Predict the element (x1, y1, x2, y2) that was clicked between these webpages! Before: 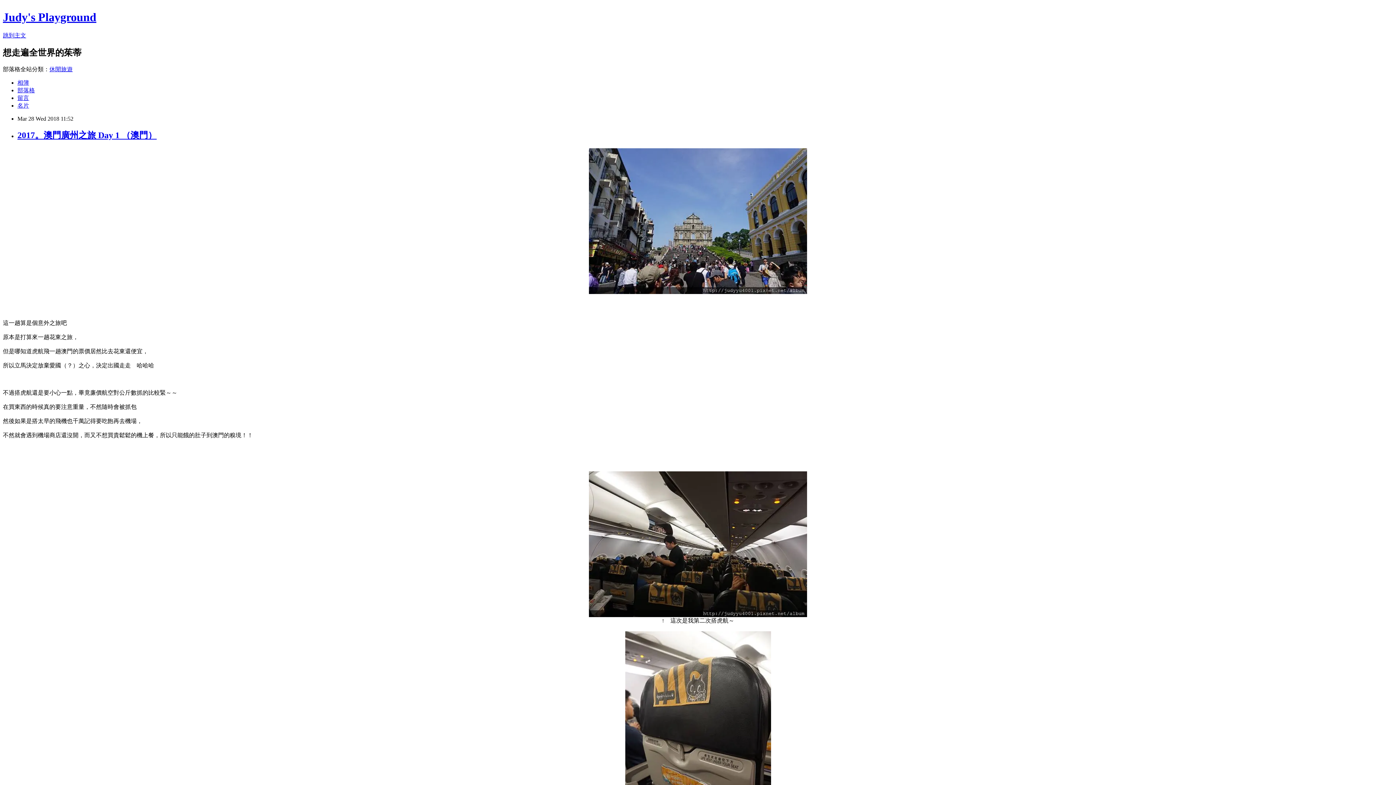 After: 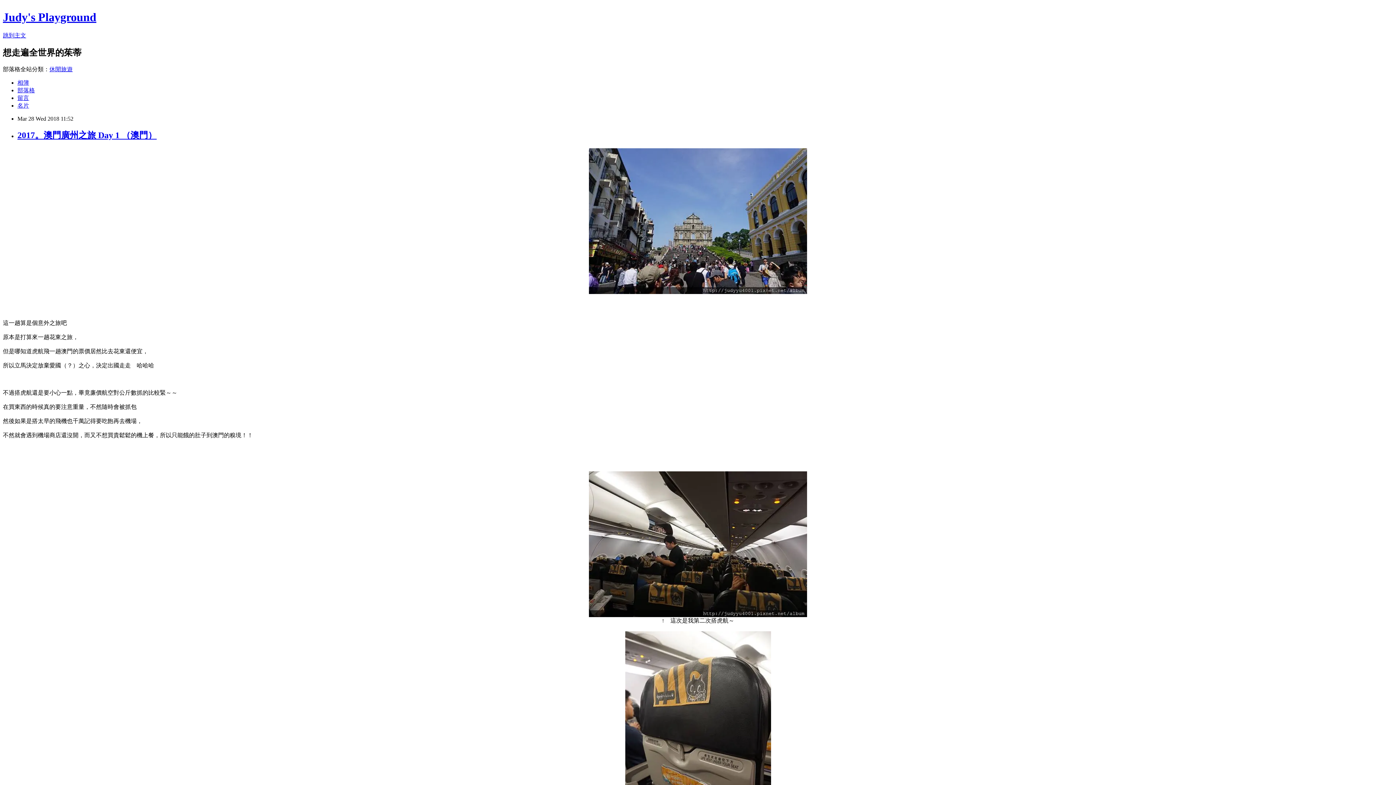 Action: label: 休閒旅遊 bbox: (49, 66, 72, 72)